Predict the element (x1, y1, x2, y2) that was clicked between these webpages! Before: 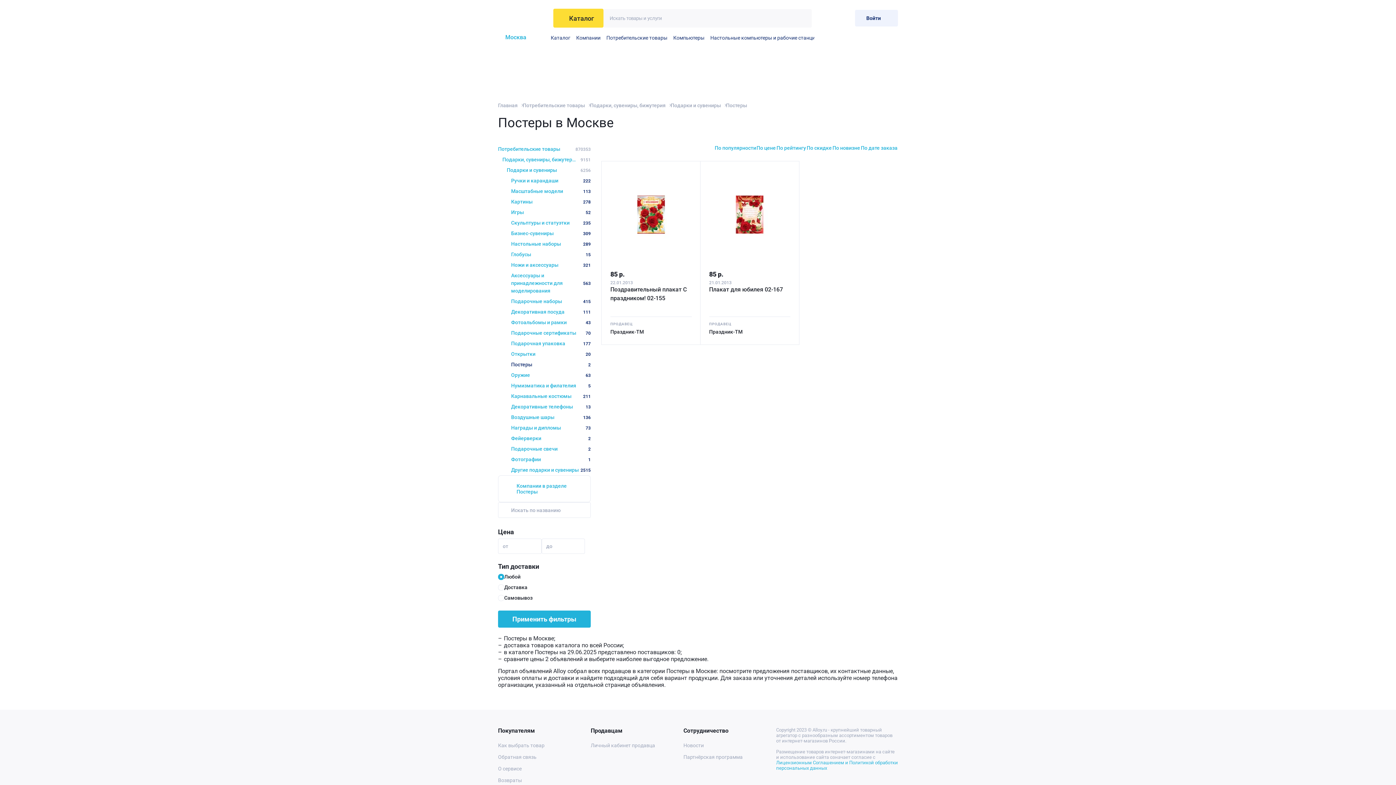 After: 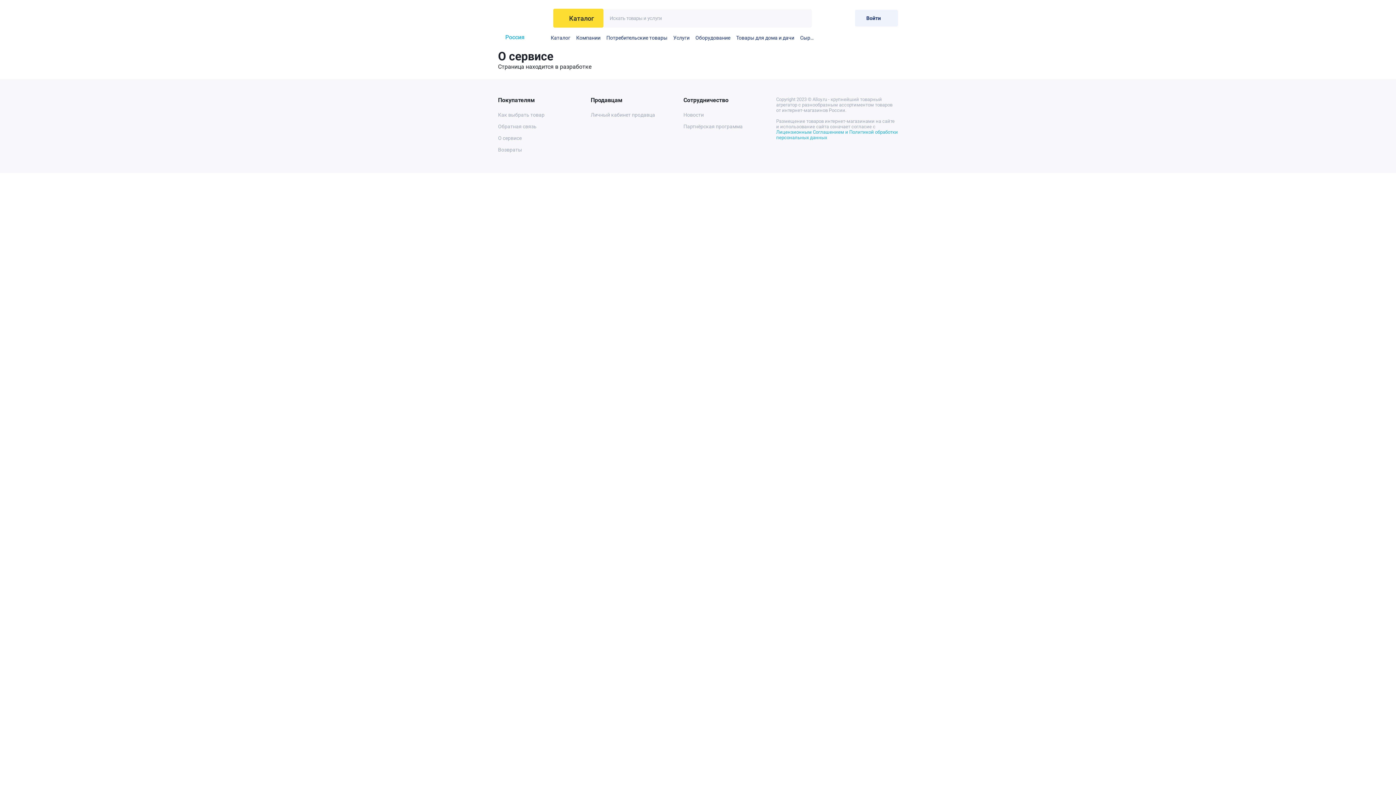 Action: bbox: (498, 763, 590, 774) label: О сервисе